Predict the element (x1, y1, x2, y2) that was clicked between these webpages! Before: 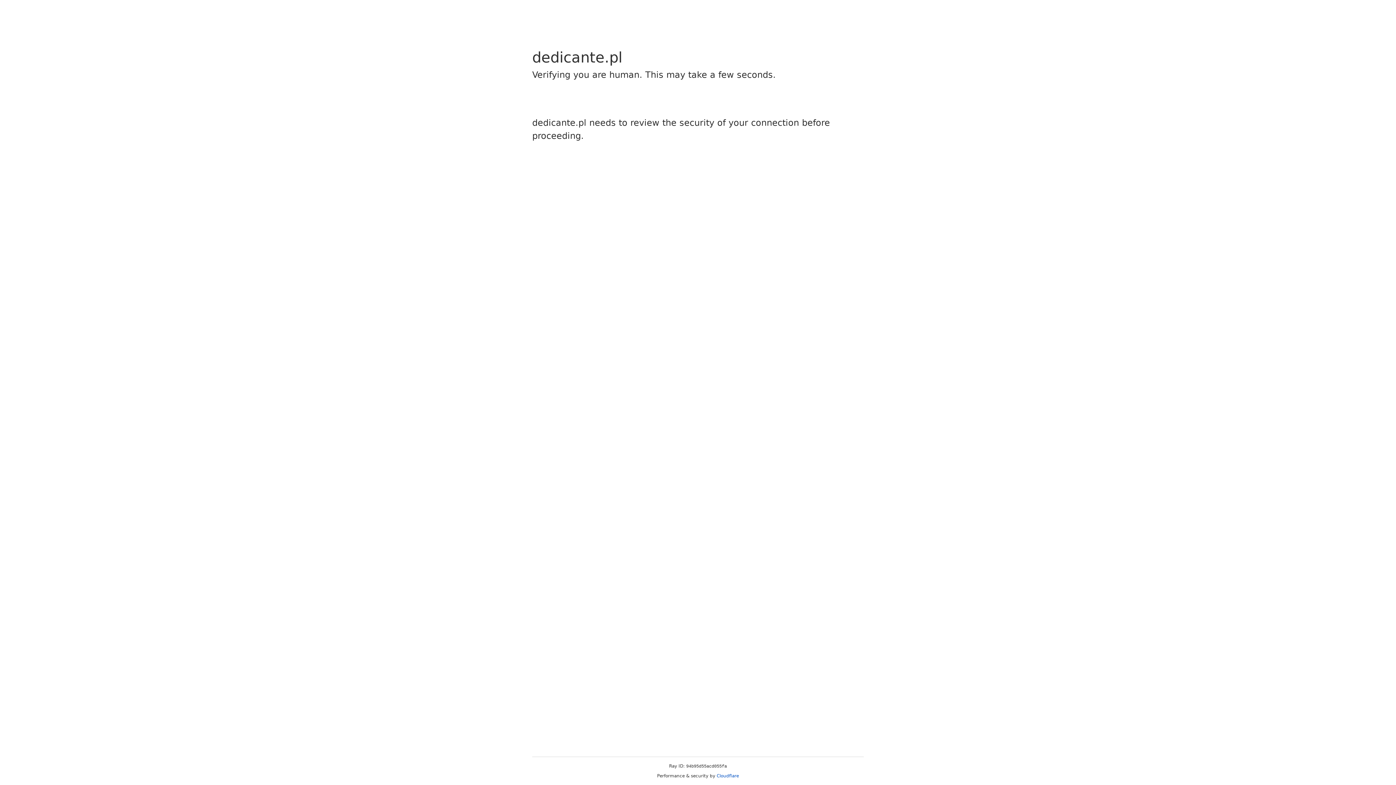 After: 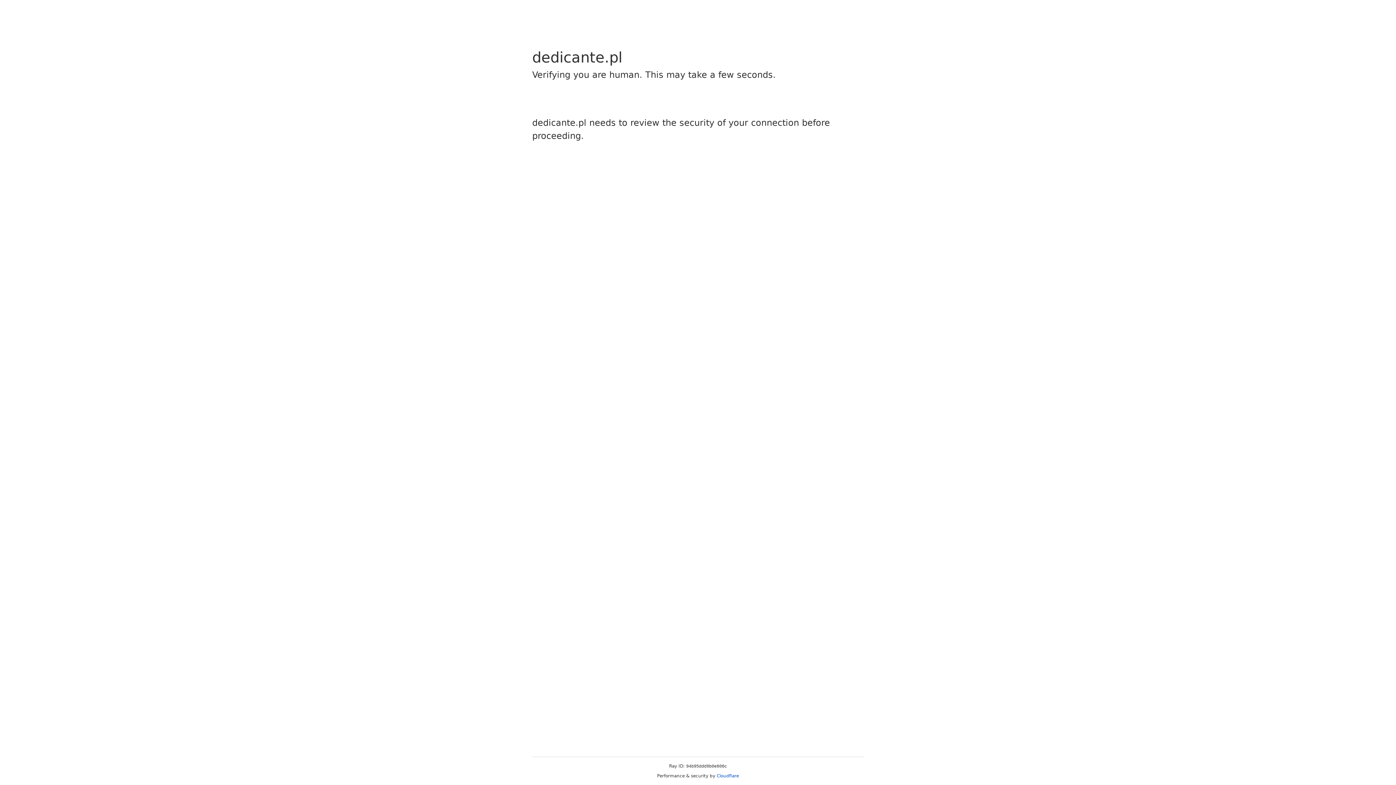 Action: label: Cloudflare bbox: (716, 773, 739, 778)